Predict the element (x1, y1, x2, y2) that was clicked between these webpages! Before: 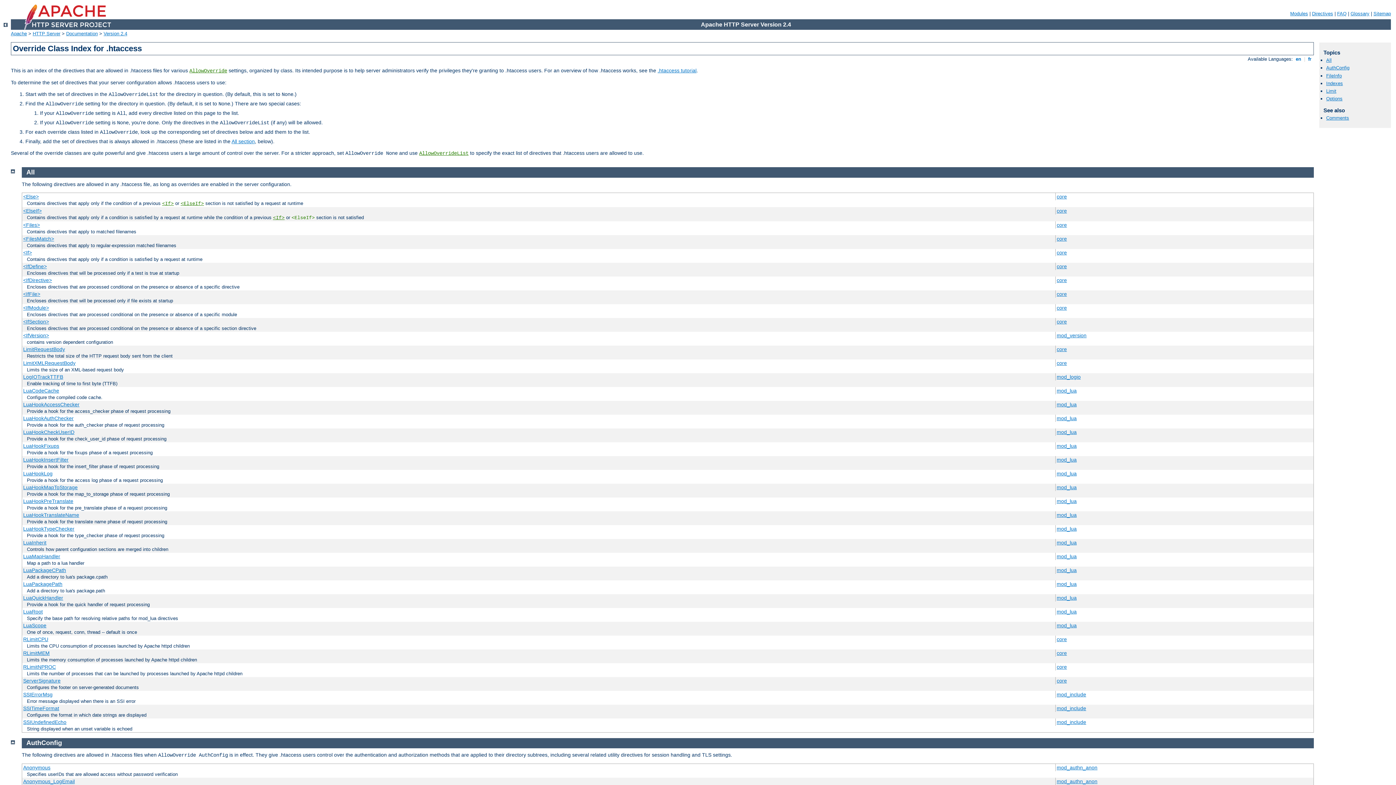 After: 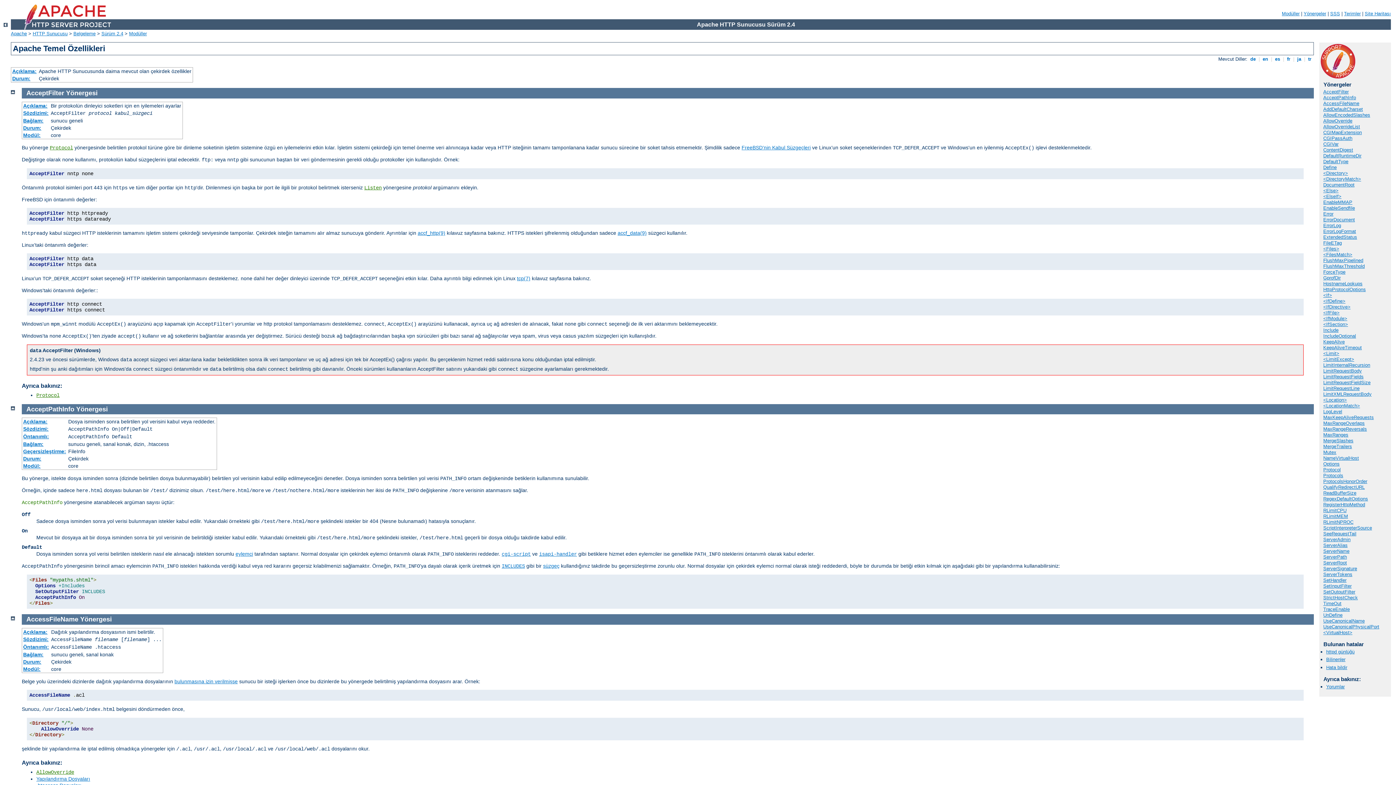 Action: label: core bbox: (1057, 235, 1067, 241)